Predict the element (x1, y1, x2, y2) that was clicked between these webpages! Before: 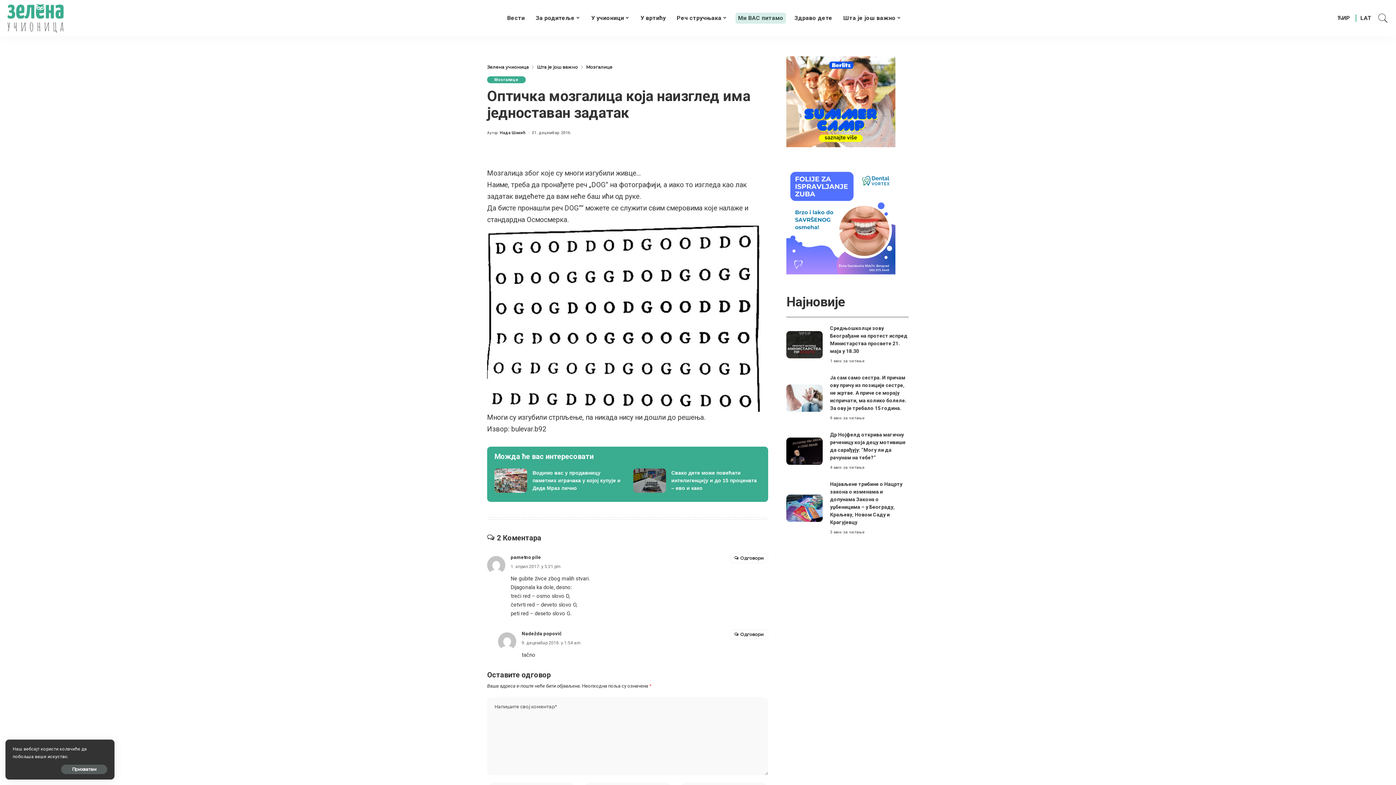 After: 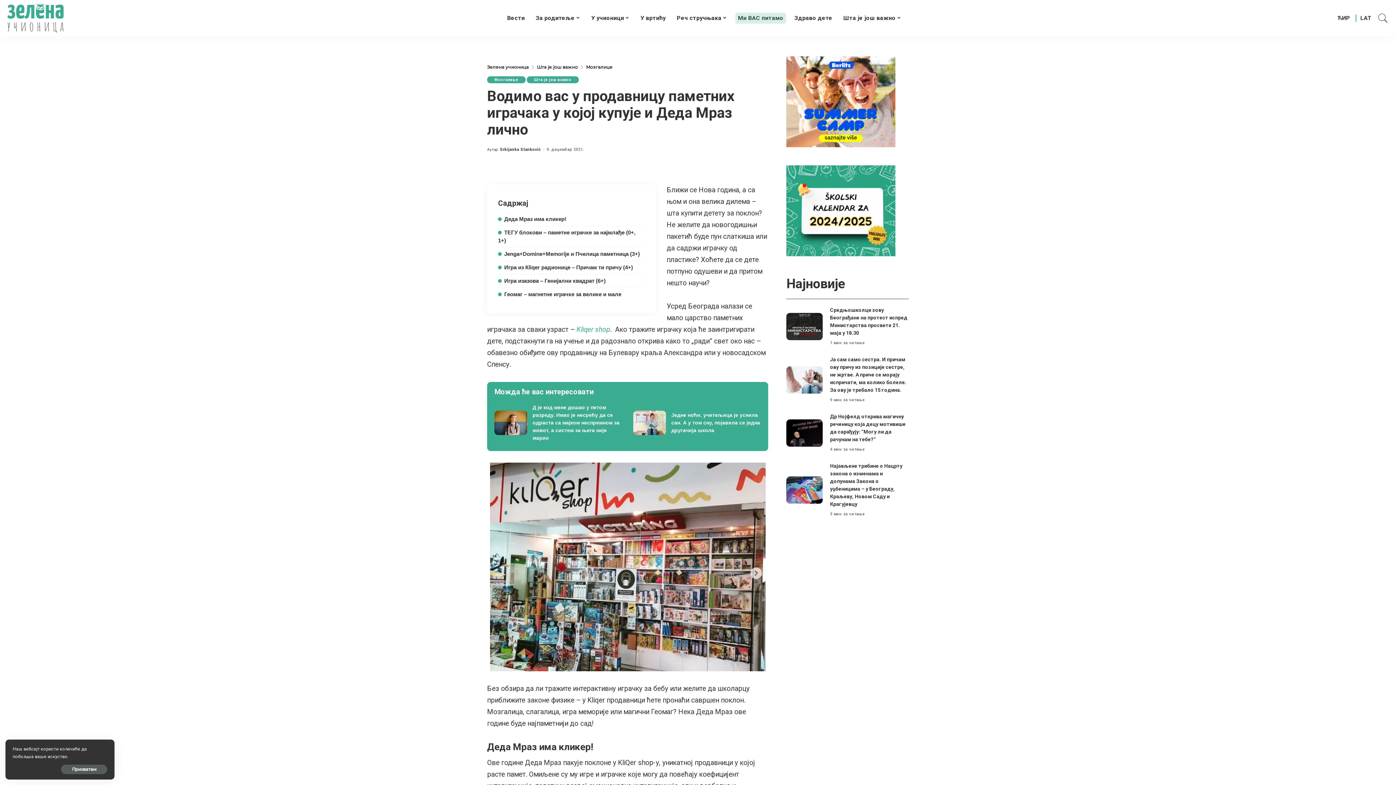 Action: bbox: (494, 468, 622, 493)